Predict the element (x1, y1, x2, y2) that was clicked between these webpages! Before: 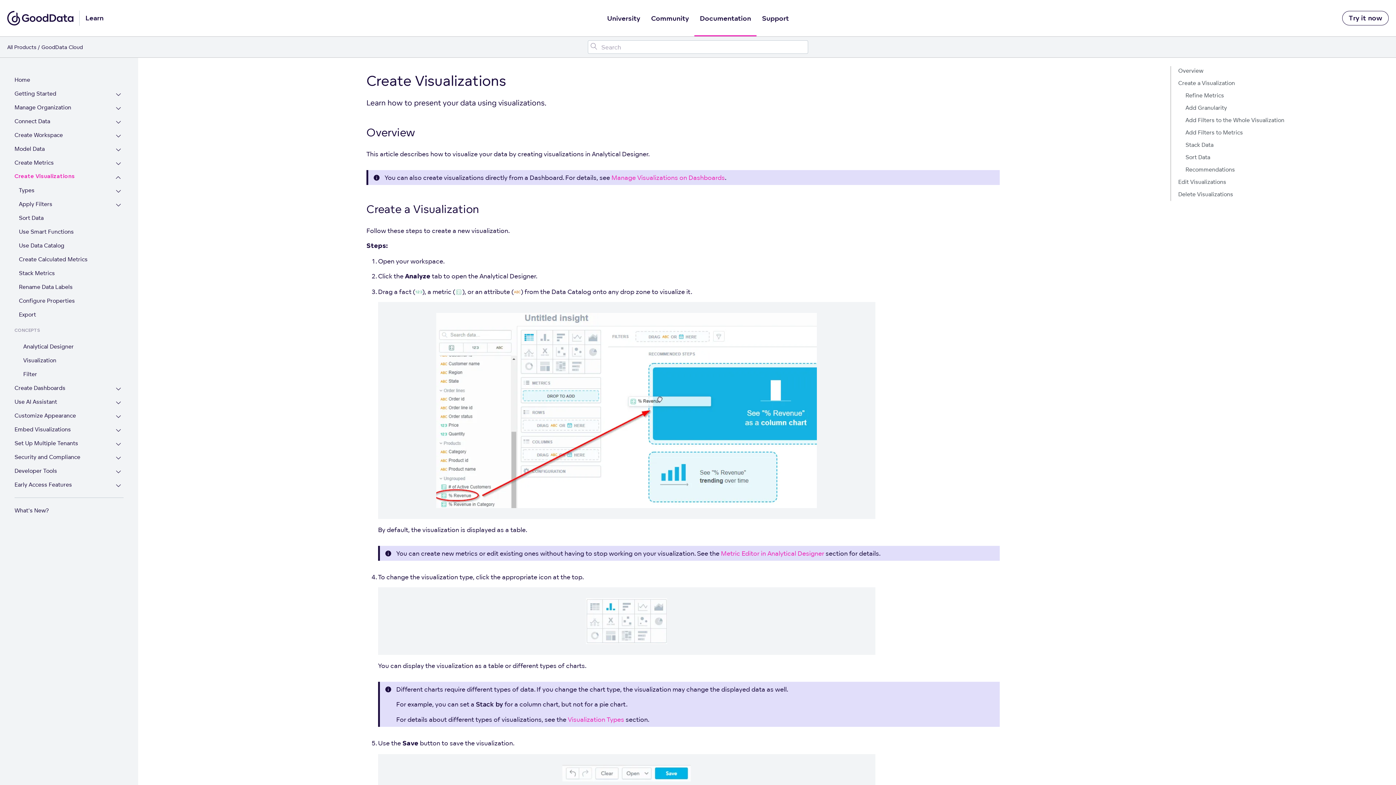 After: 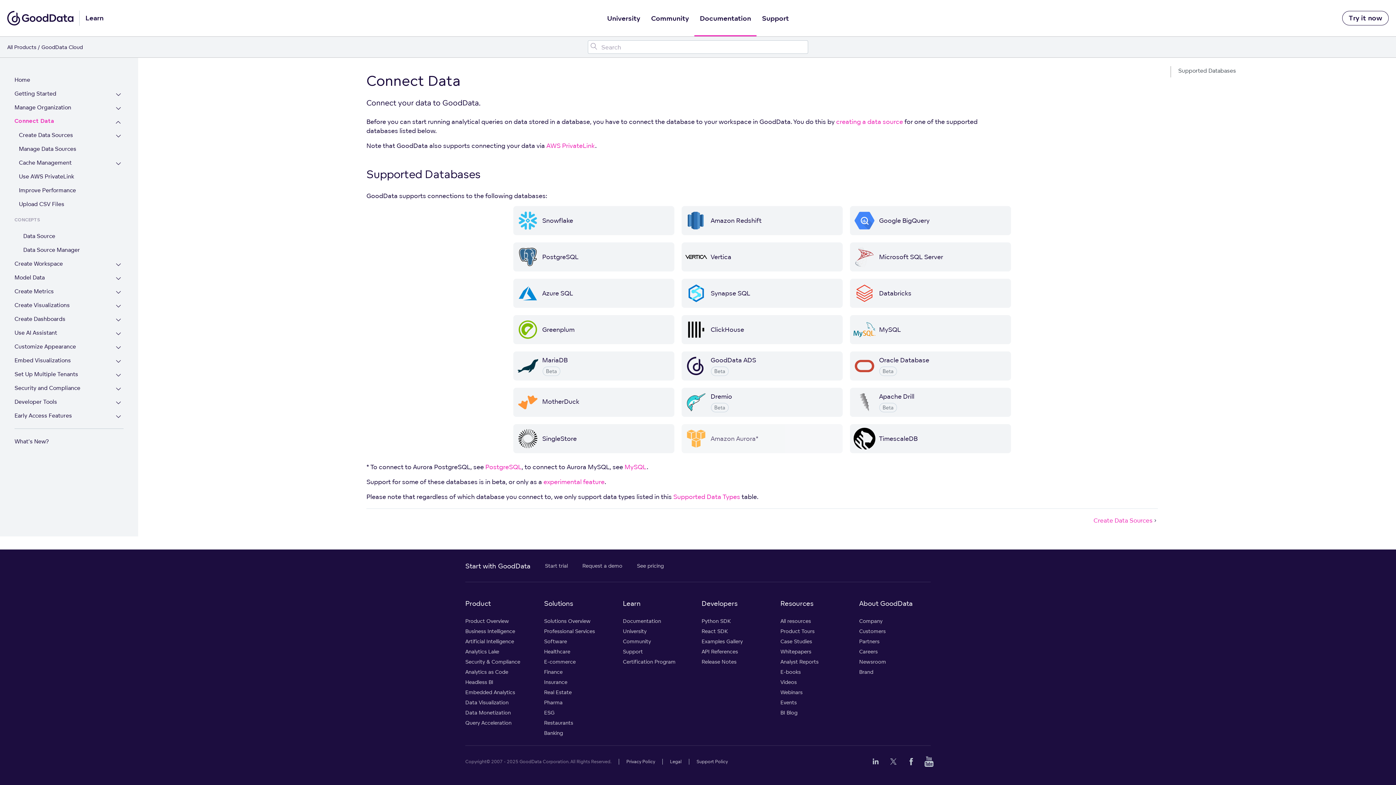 Action: bbox: (14, 117, 105, 127) label: Connect Data